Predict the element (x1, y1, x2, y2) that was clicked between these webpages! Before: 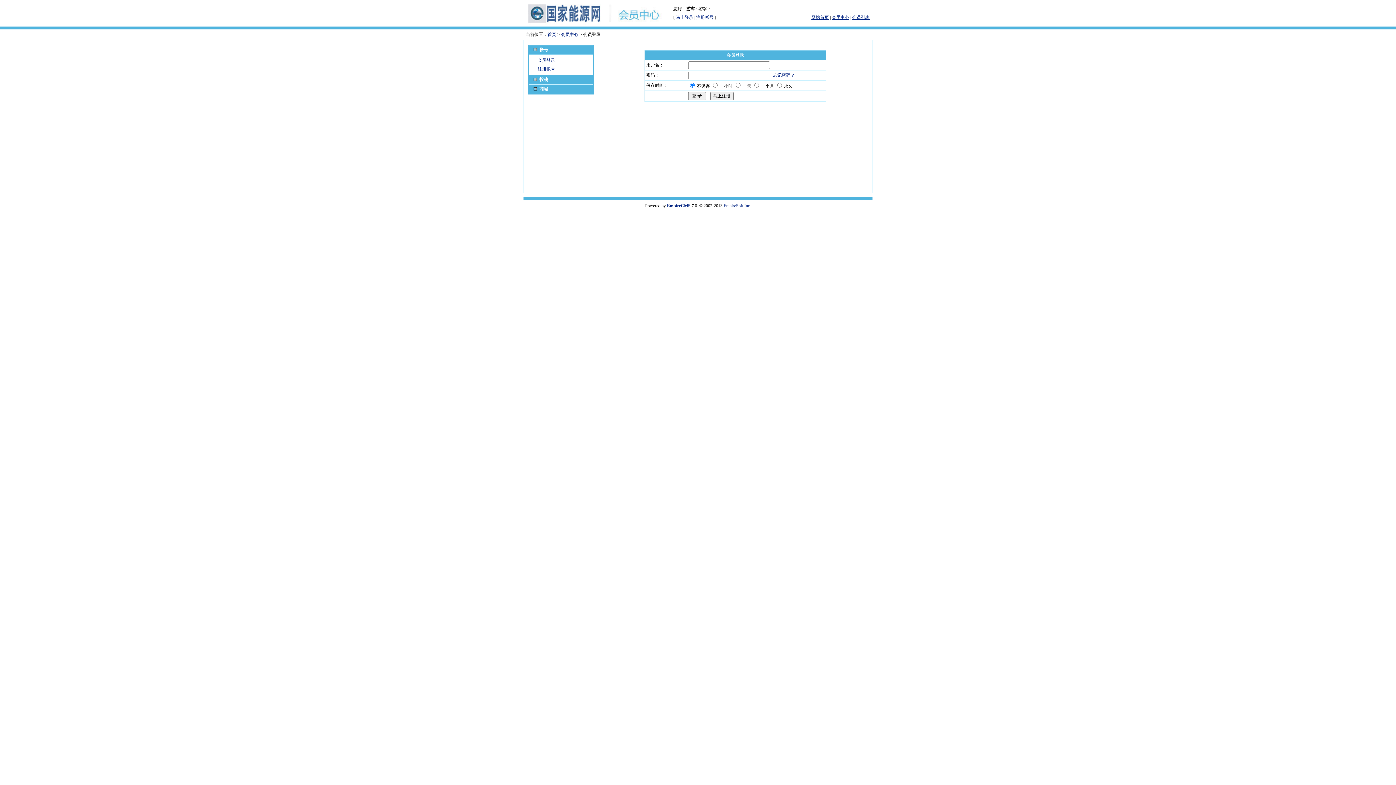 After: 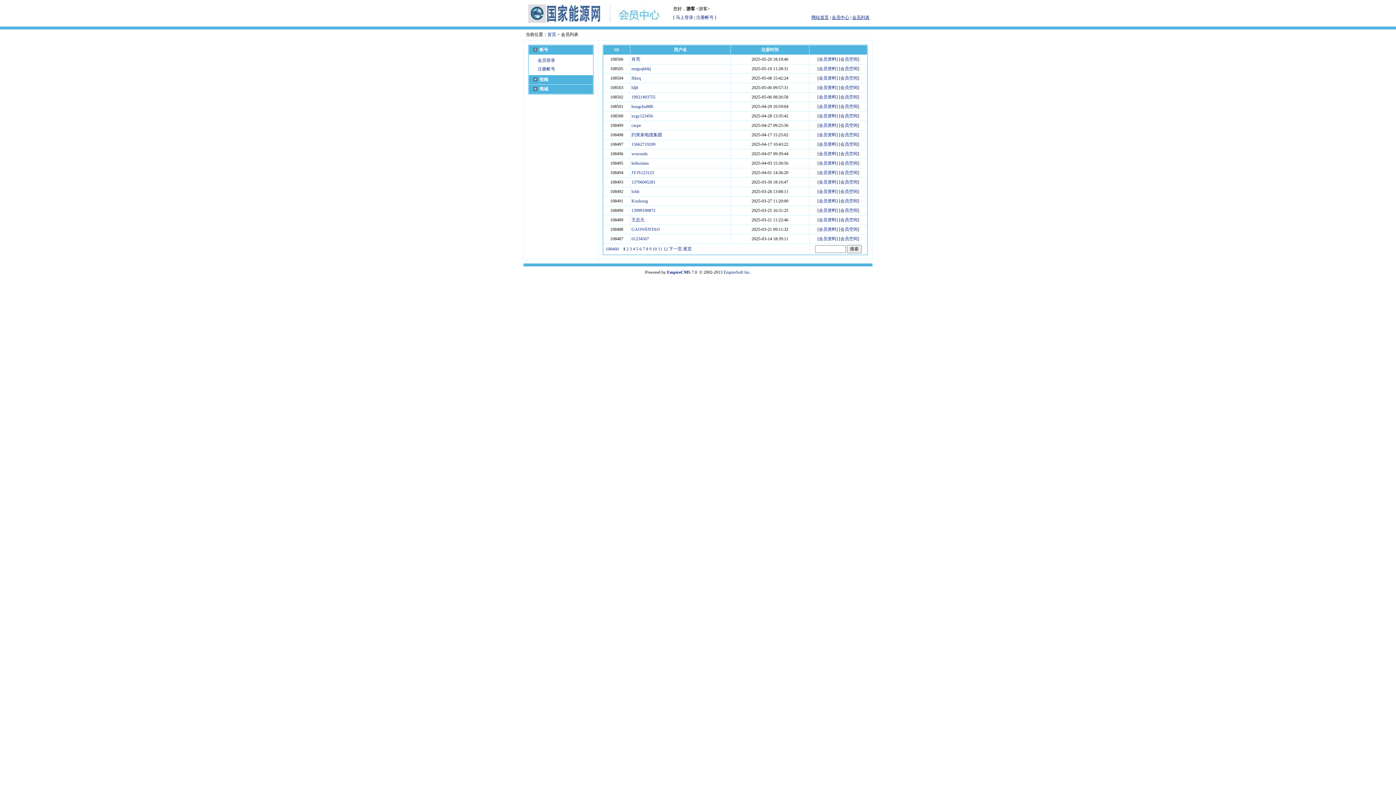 Action: label: 会员列表 bbox: (852, 14, 869, 20)